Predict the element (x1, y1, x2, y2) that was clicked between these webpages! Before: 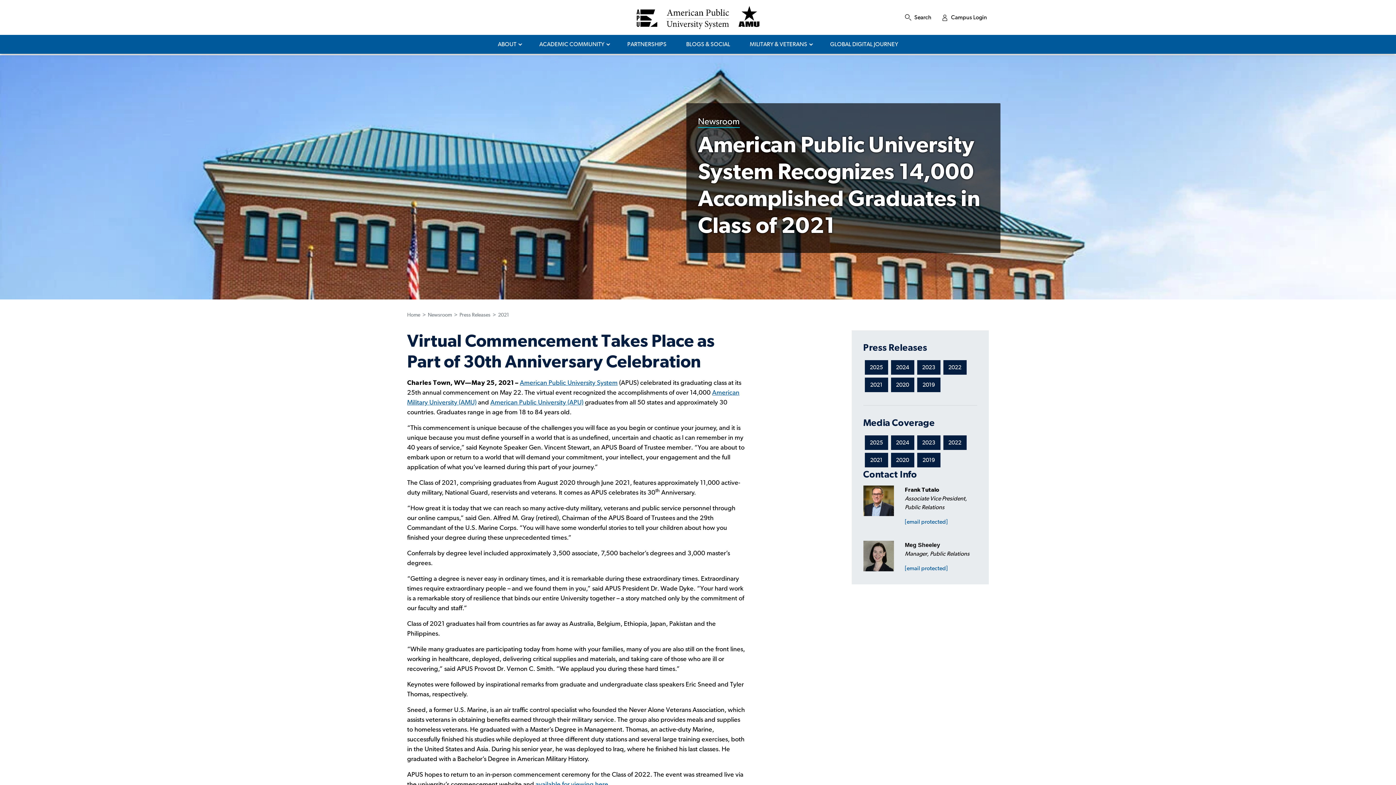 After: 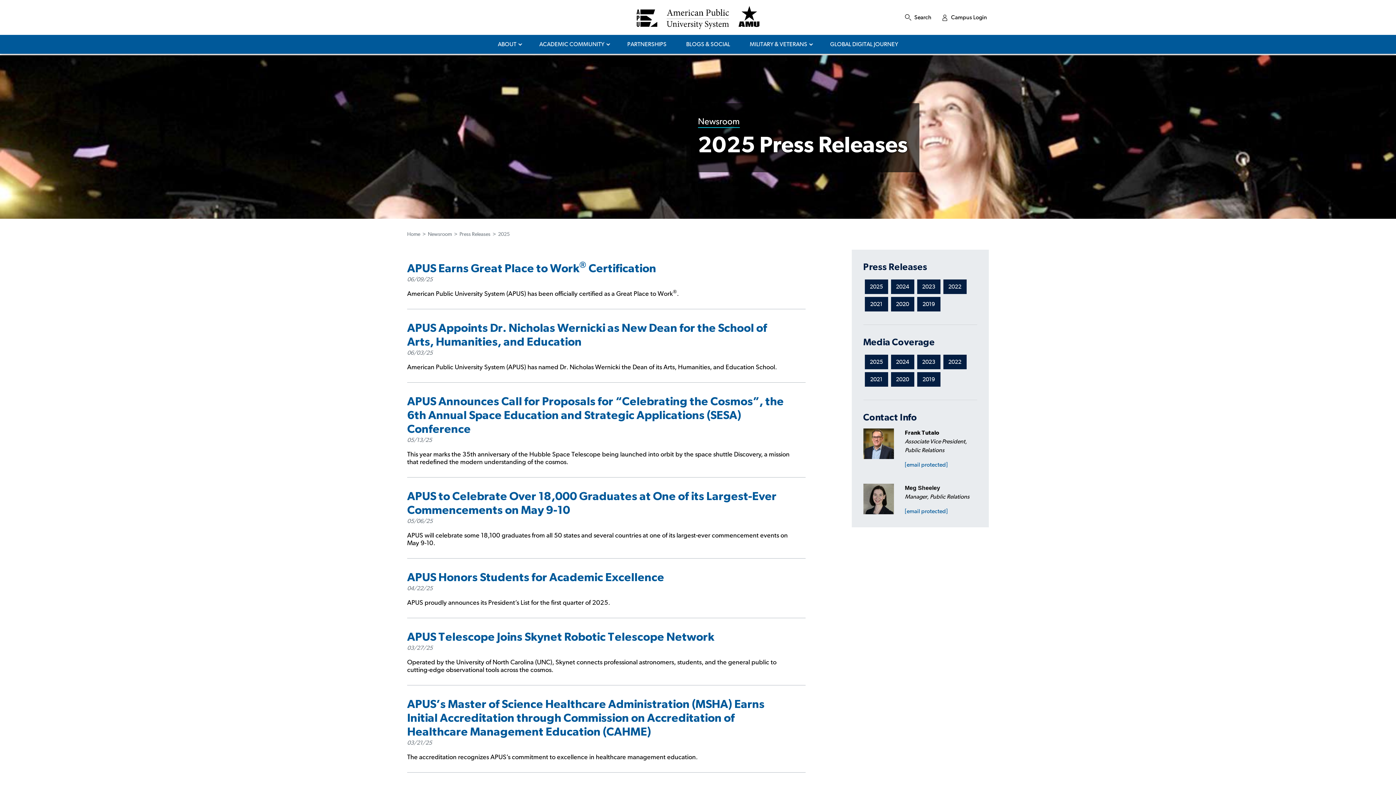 Action: bbox: (864, 360, 888, 374) label: 2025